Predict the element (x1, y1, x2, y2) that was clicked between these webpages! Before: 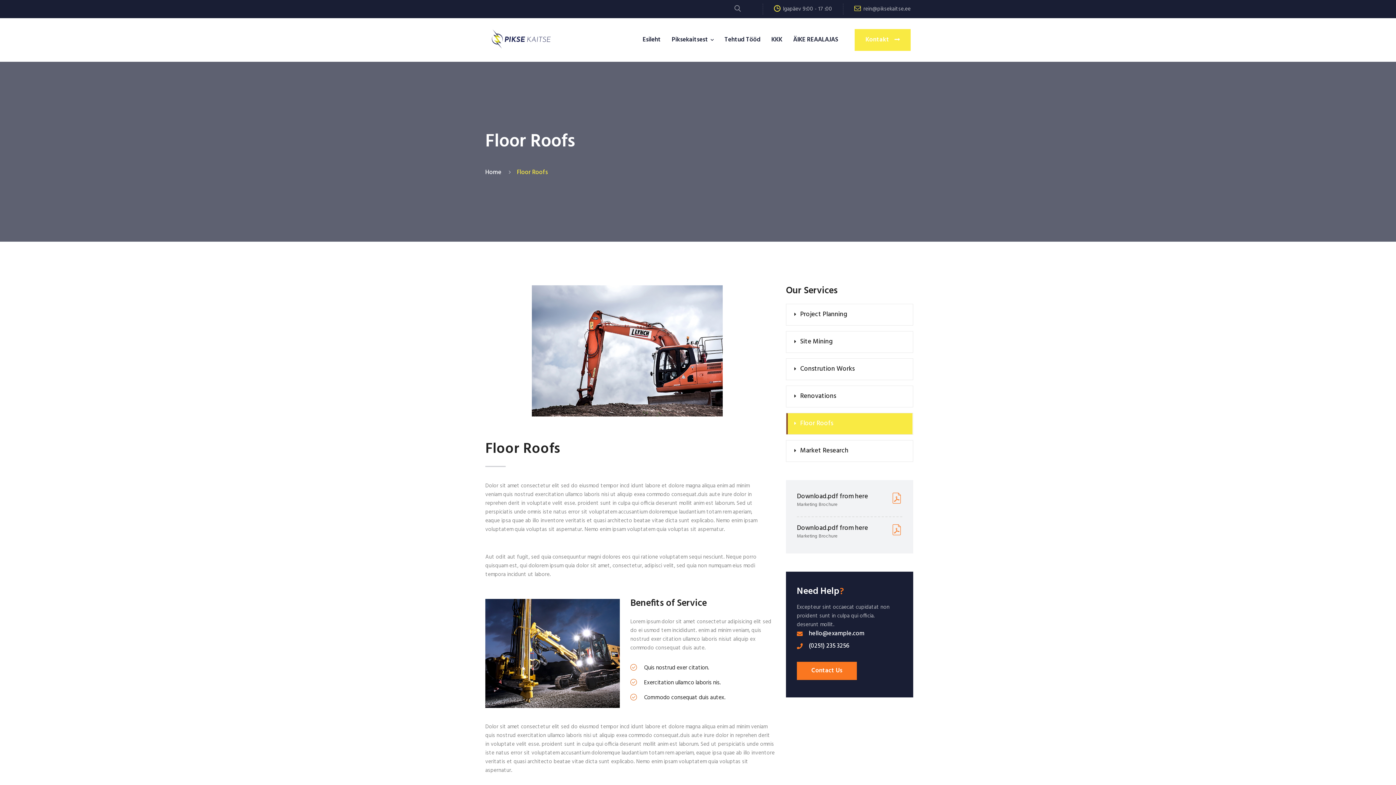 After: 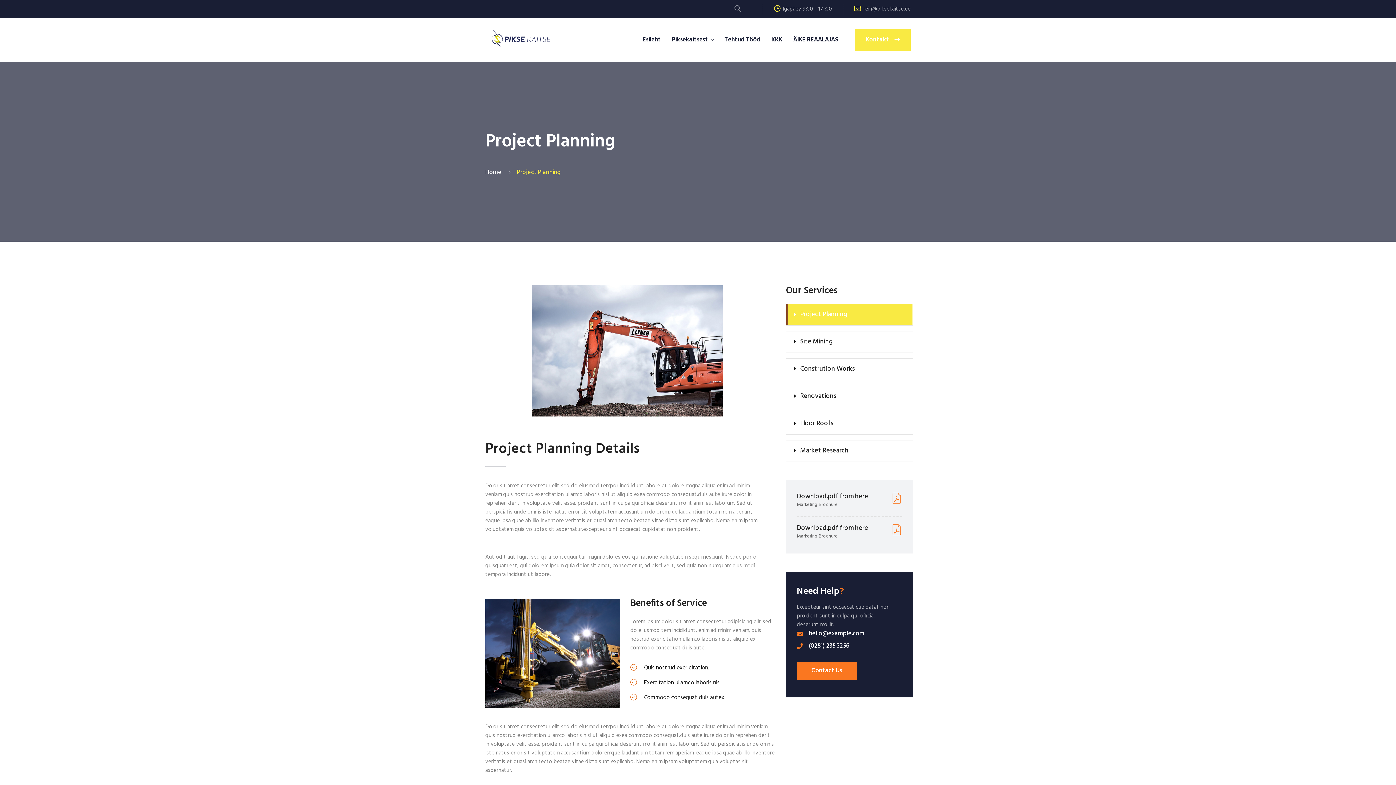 Action: bbox: (891, 493, 902, 504)